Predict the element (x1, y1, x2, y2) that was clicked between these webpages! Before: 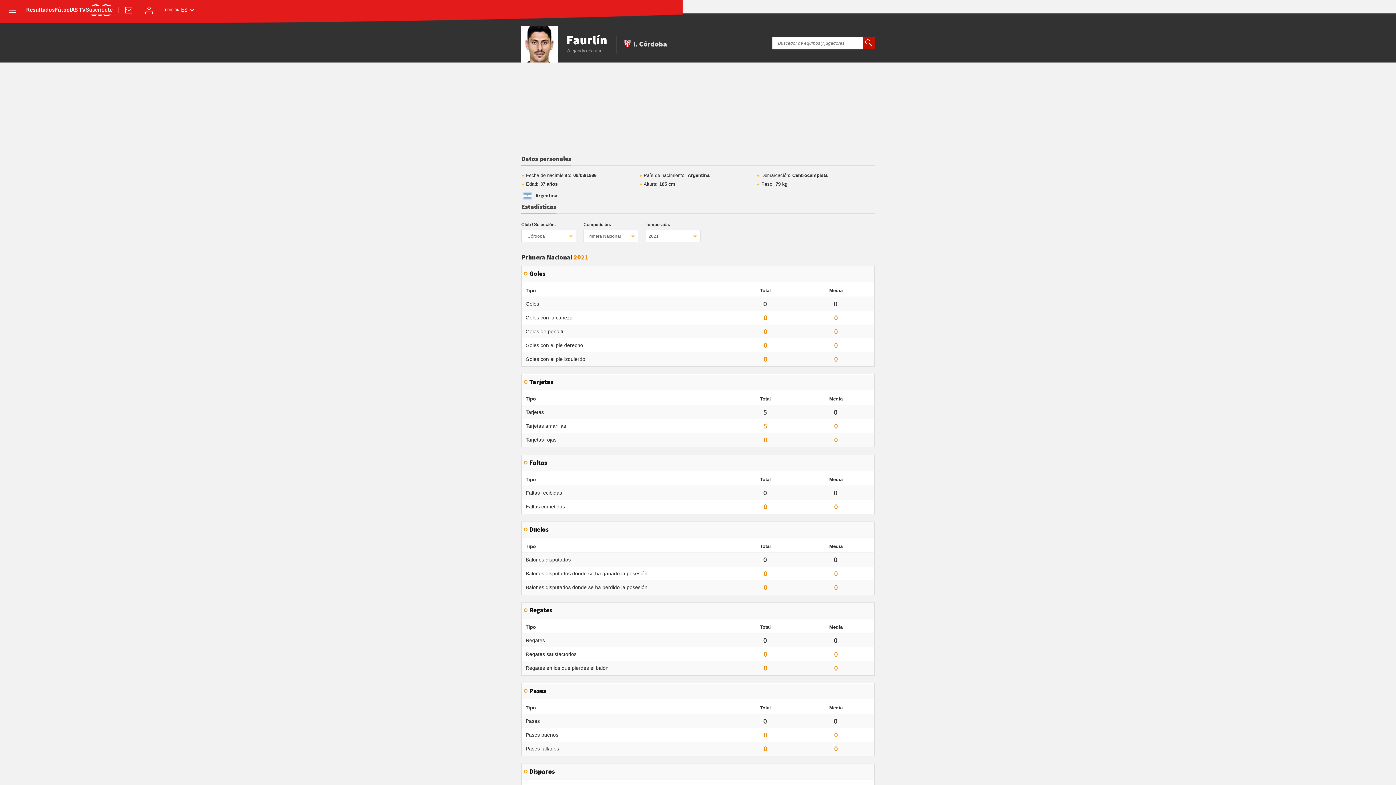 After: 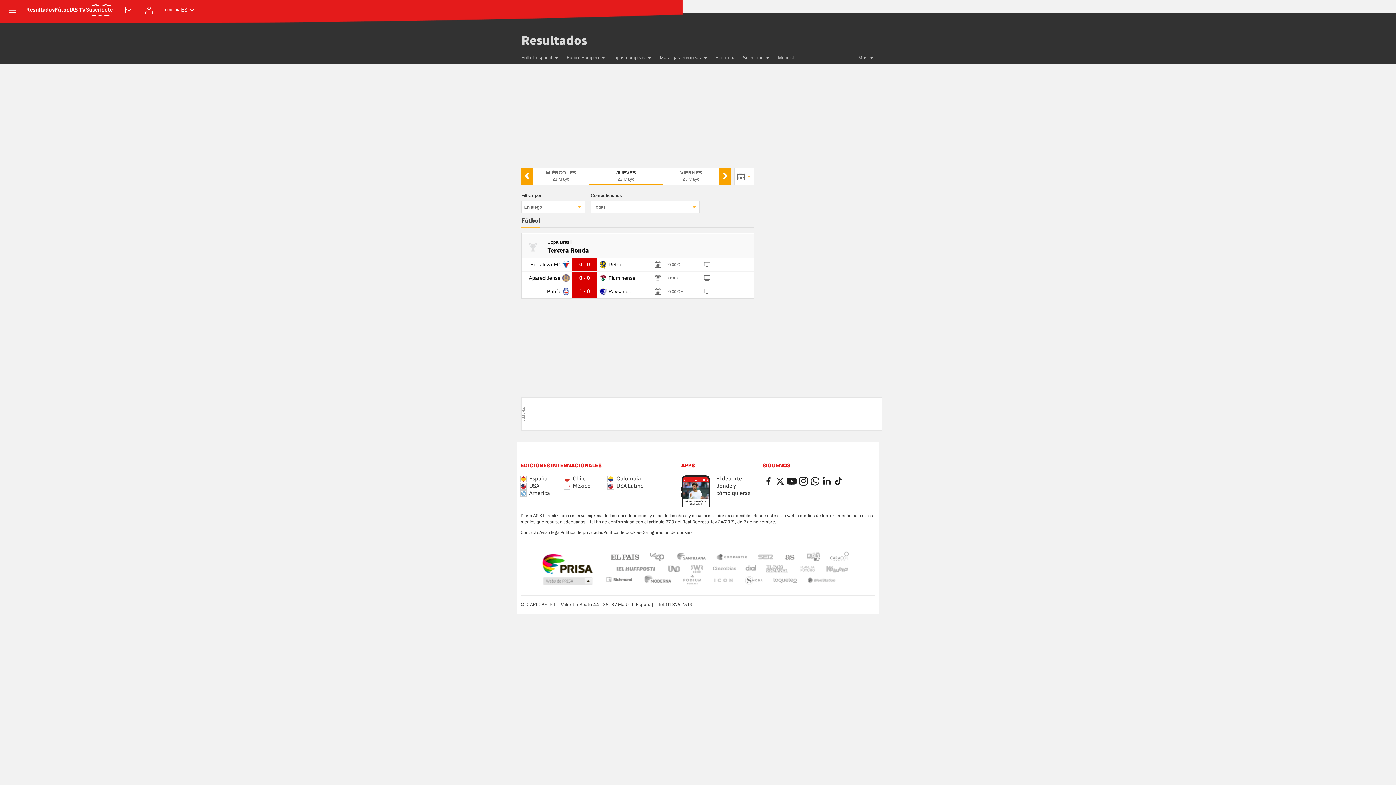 Action: bbox: (26, 7, 54, 13) label: Resultados